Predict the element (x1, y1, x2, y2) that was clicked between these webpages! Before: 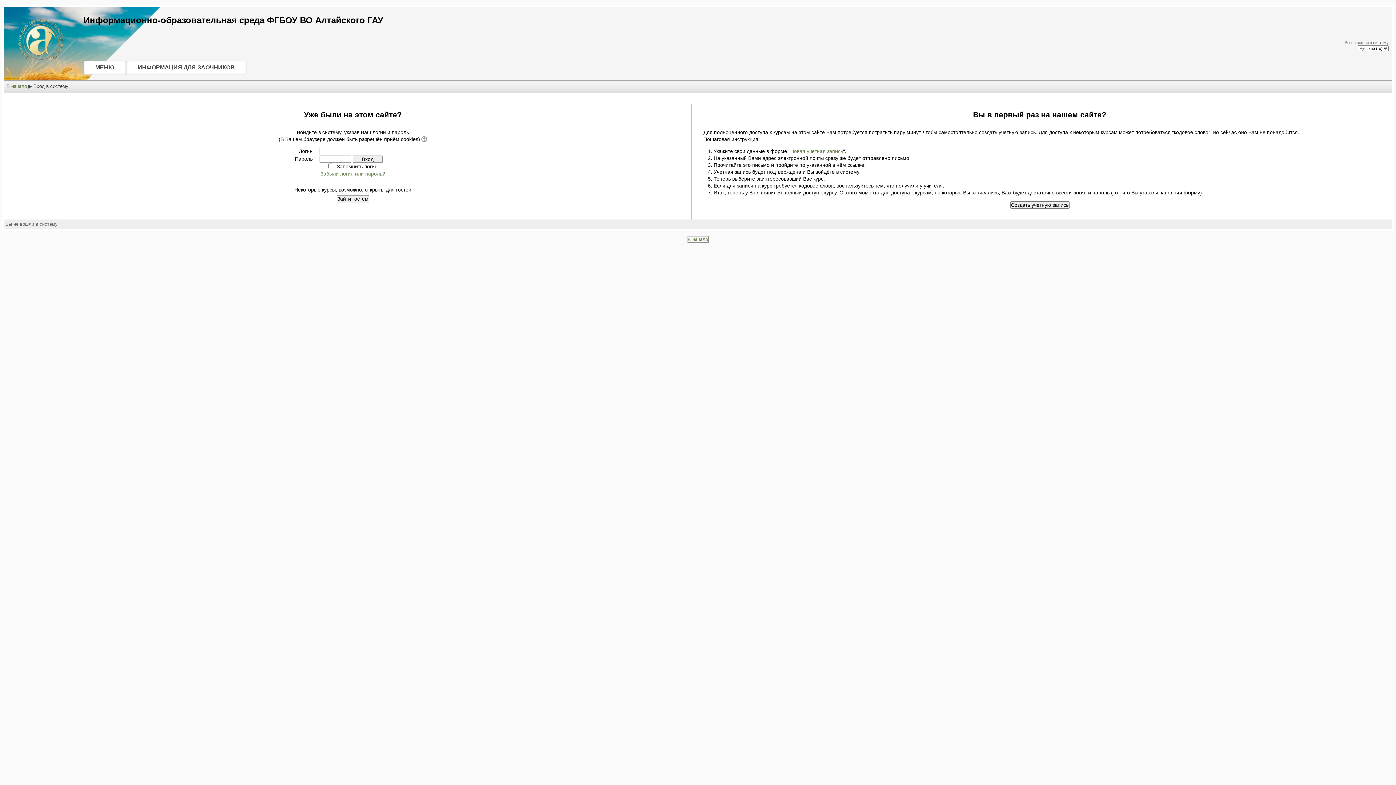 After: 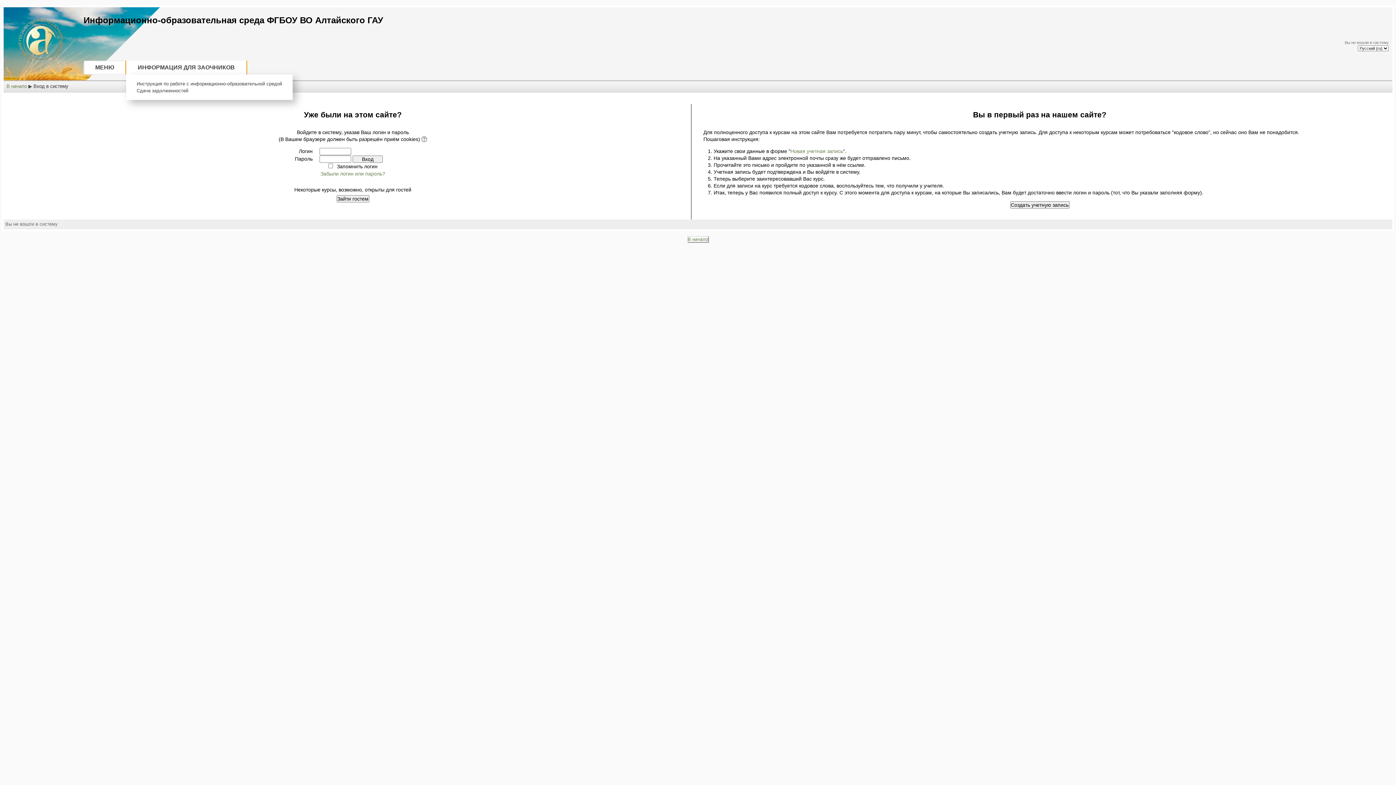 Action: label: ИНФОРМАЦИЯ ДЛЯ ЗАОЧНИКОВ bbox: (126, 60, 246, 75)